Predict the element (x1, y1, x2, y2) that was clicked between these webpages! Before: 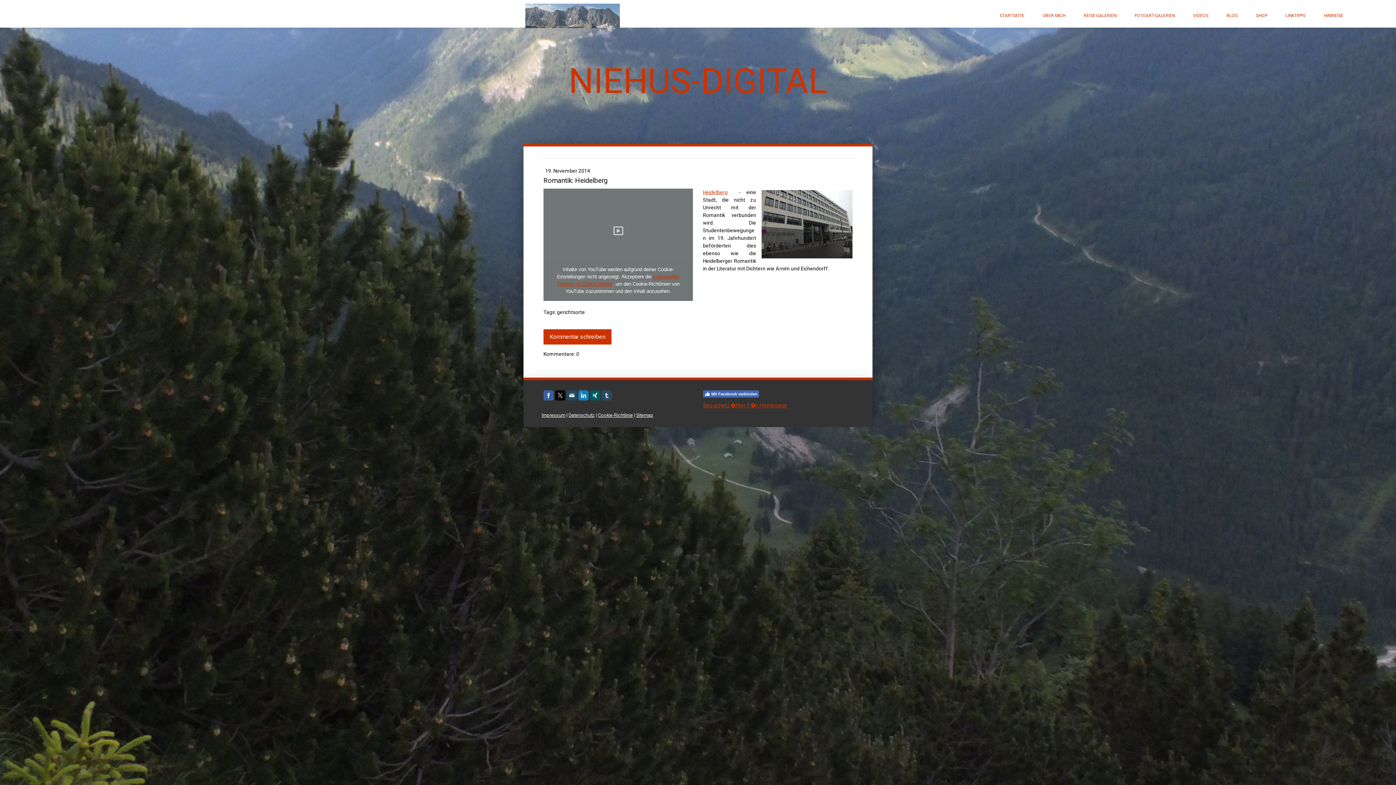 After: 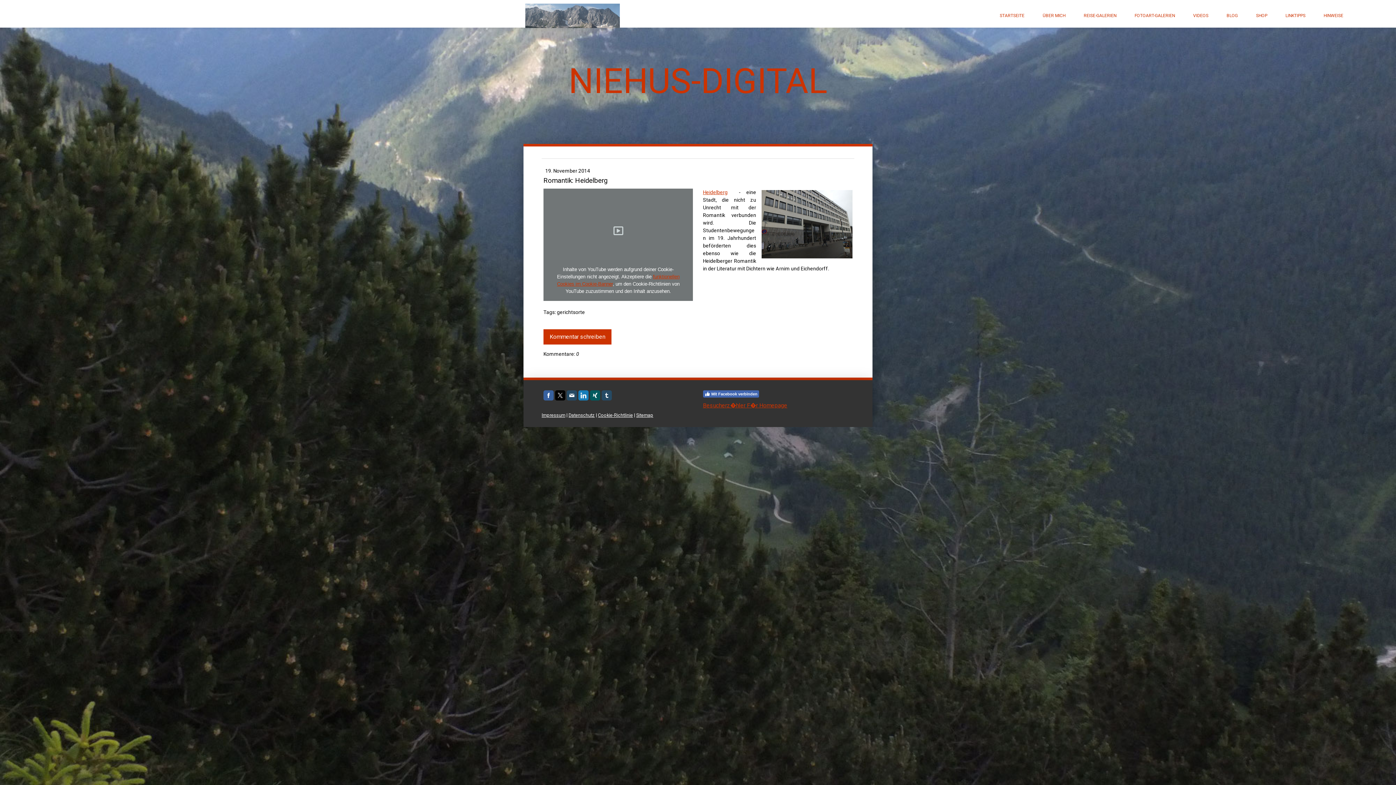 Action: bbox: (578, 390, 588, 400)